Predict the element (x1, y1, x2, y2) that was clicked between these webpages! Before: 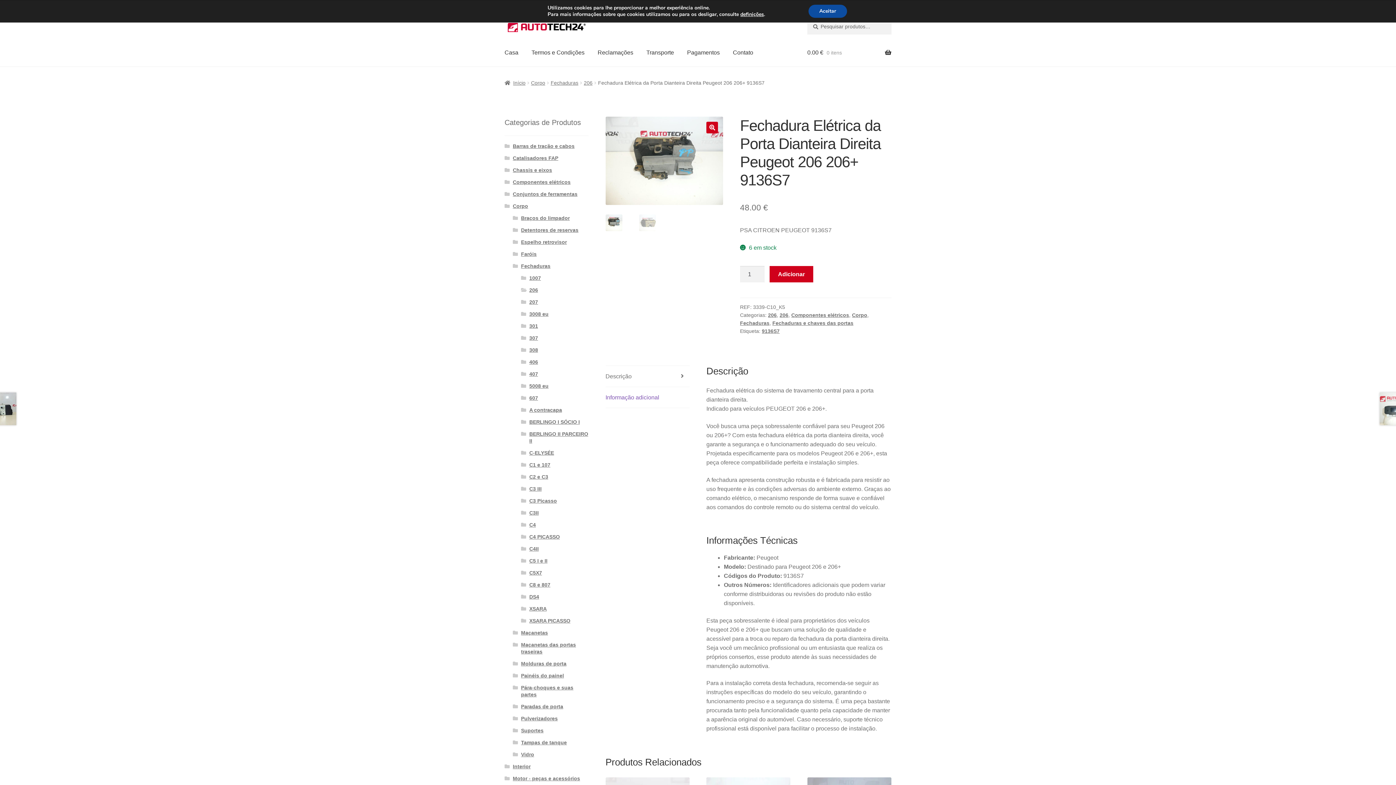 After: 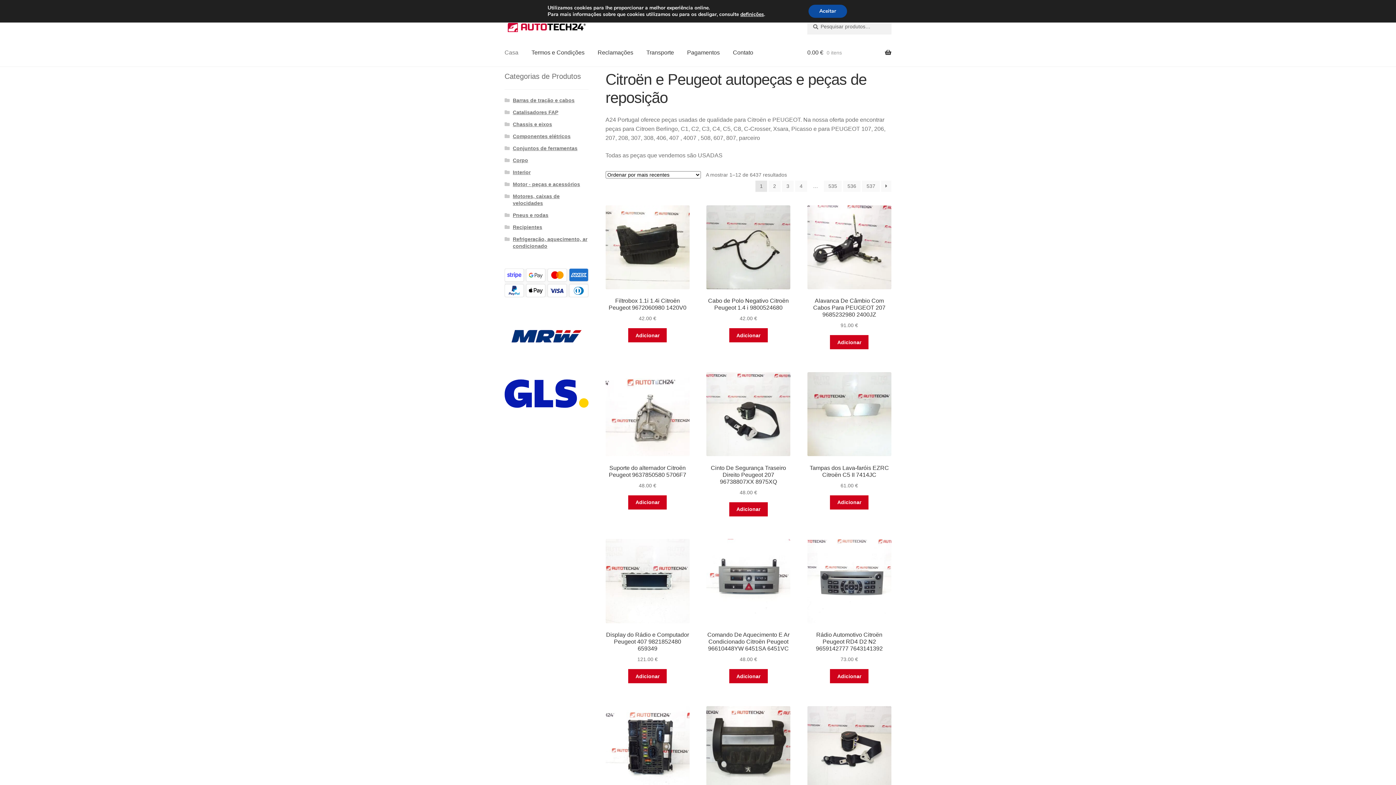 Action: bbox: (498, 38, 524, 66) label: Casa